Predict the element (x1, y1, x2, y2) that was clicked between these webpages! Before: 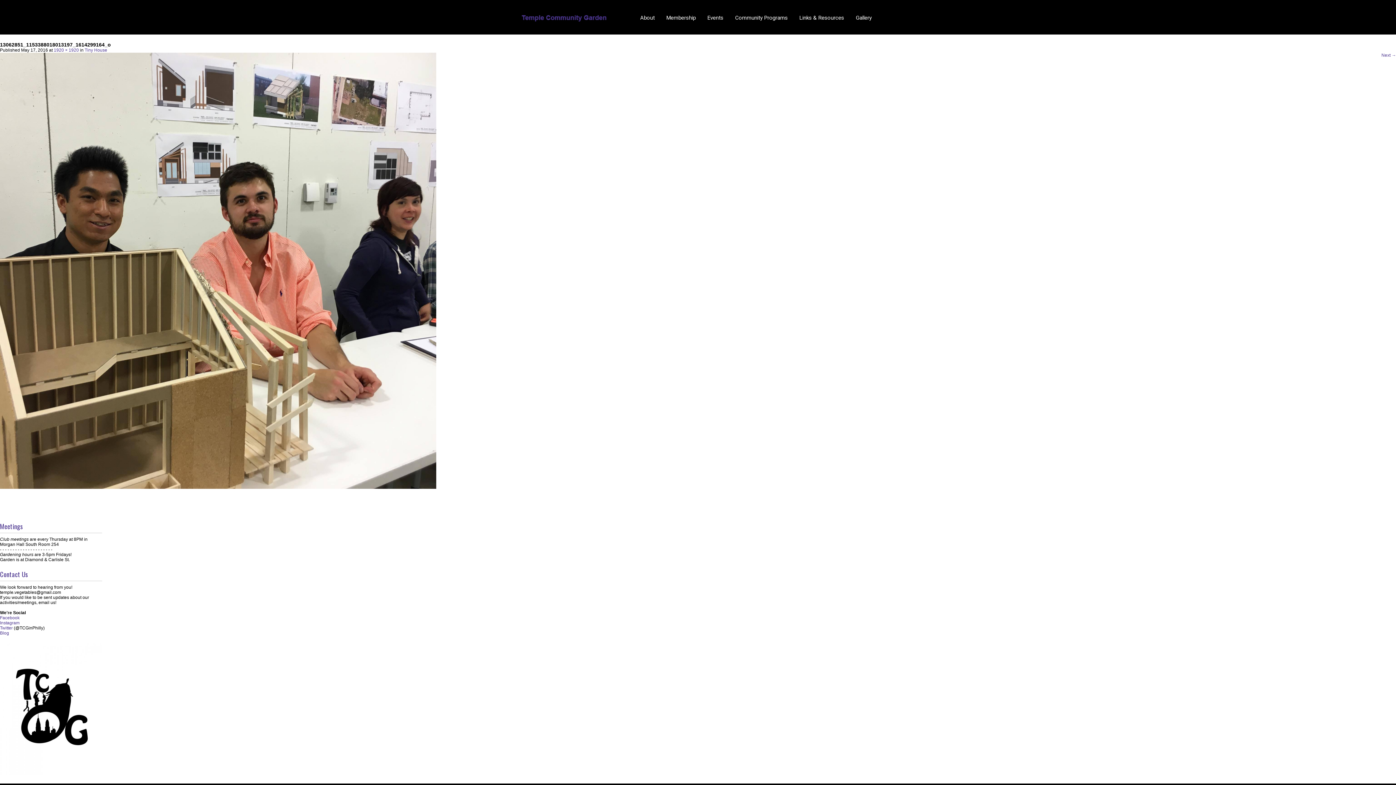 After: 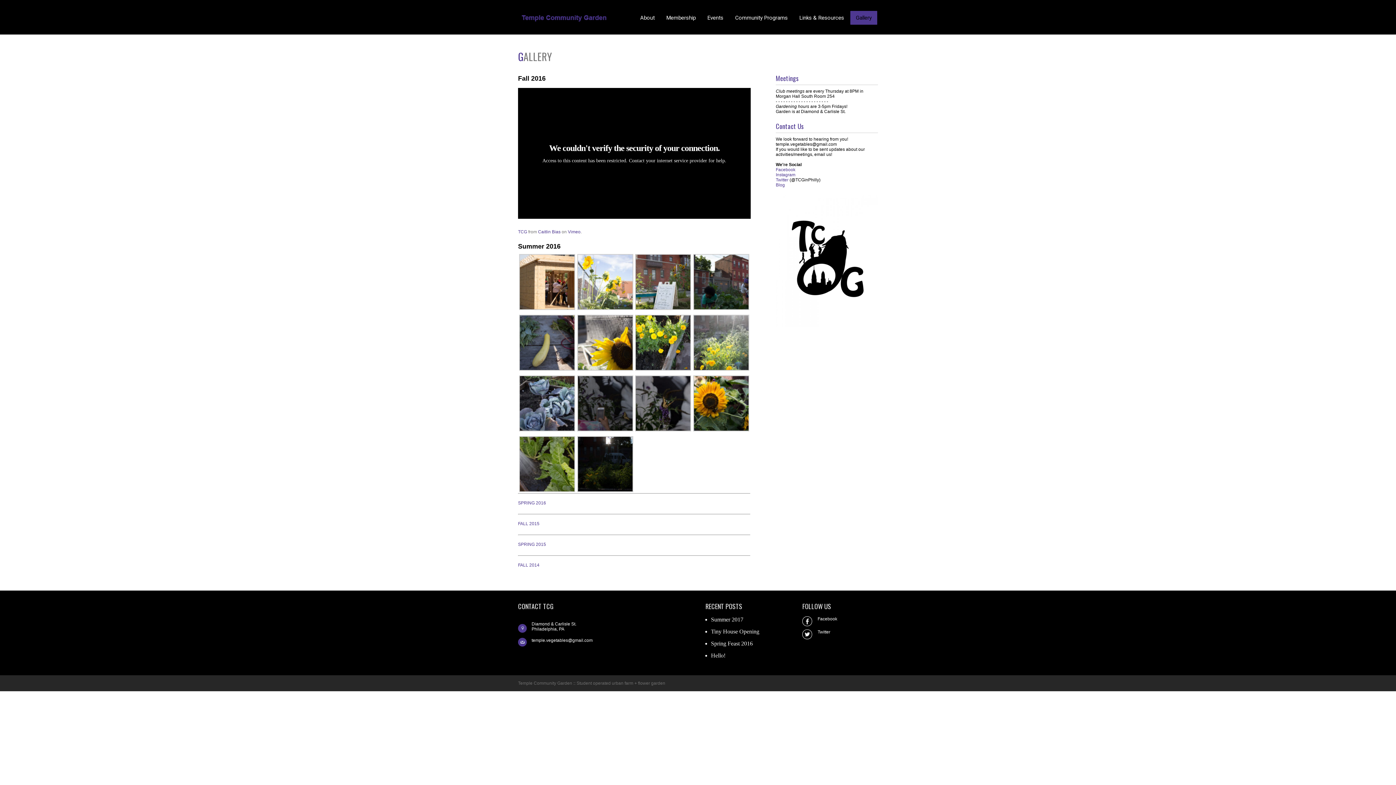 Action: bbox: (850, 10, 877, 24) label: Gallery